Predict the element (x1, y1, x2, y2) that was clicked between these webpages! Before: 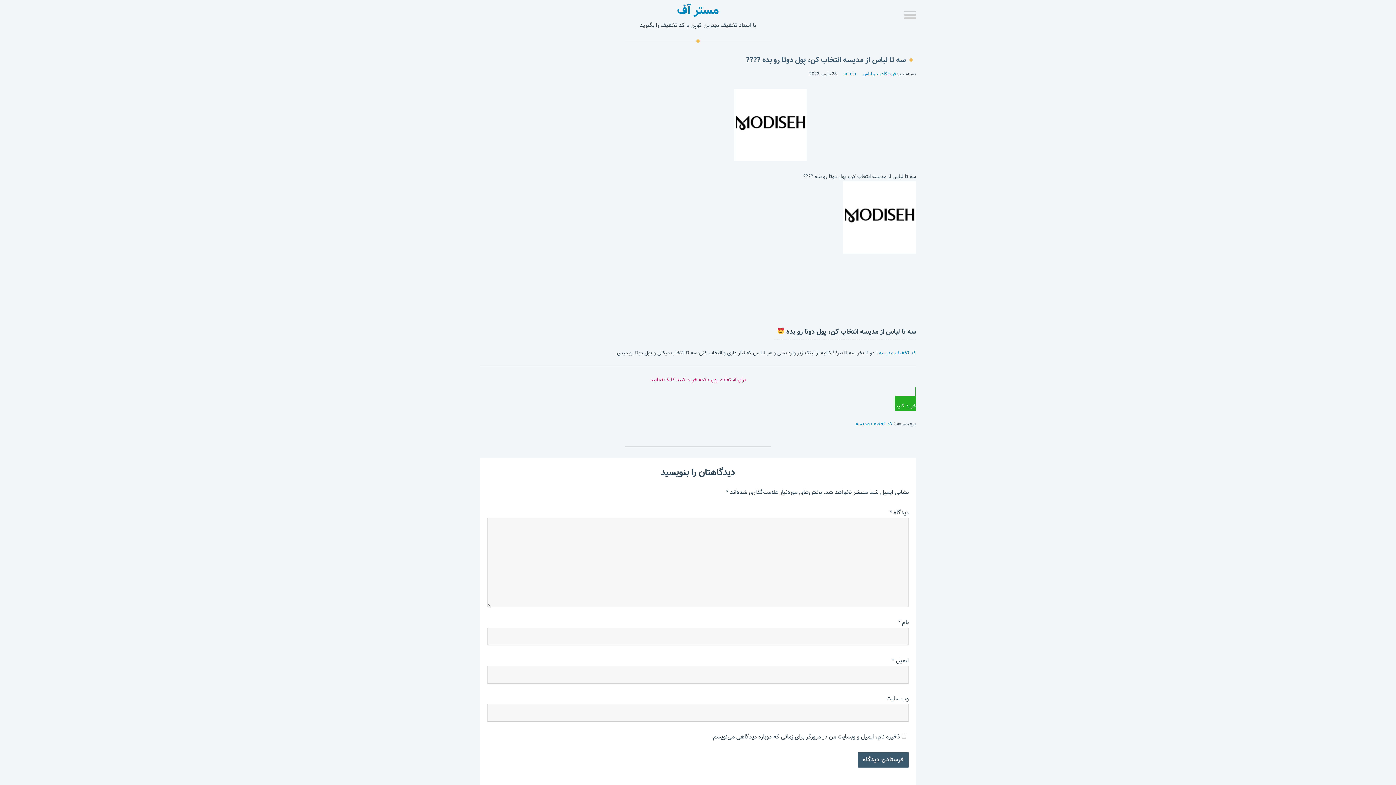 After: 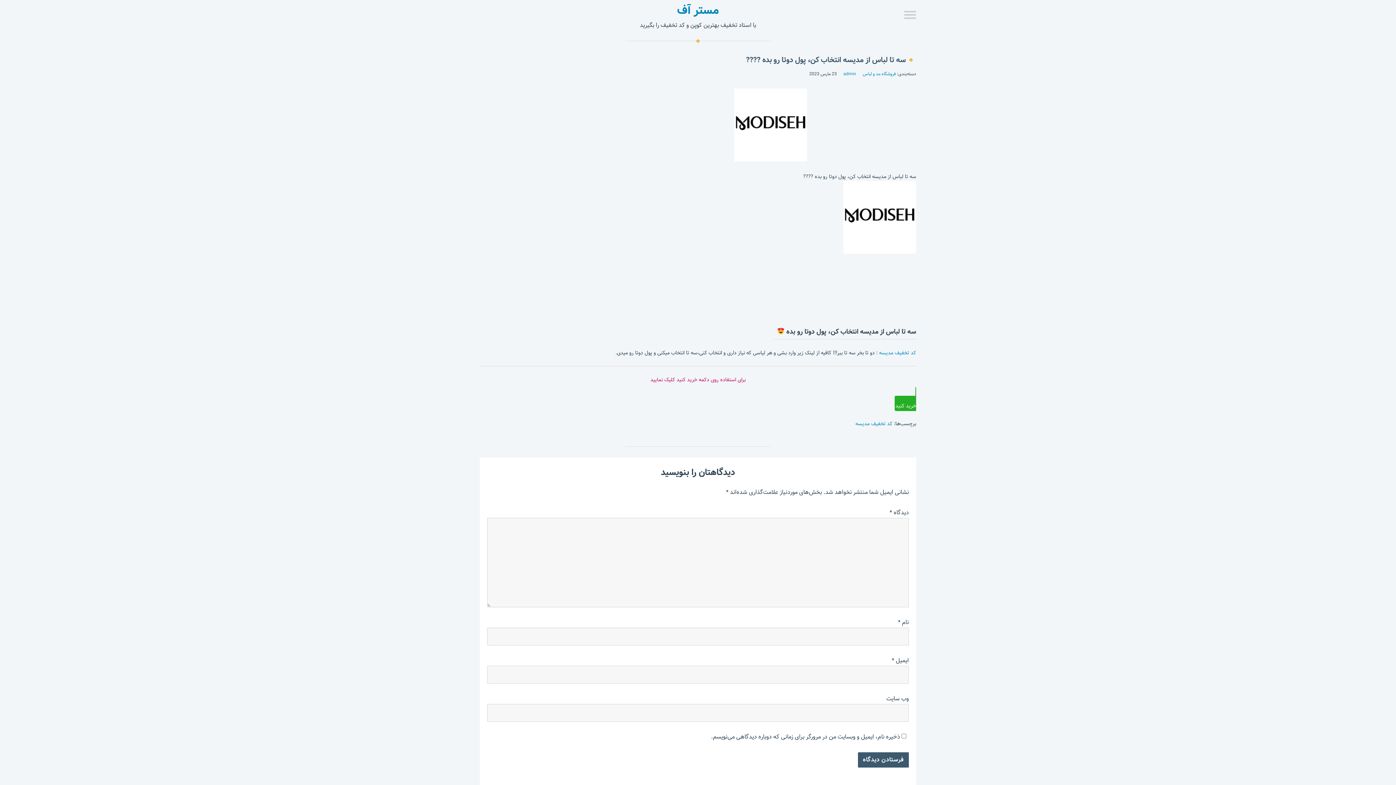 Action: bbox: (894, 387, 916, 411) label: 
خرید کنید
